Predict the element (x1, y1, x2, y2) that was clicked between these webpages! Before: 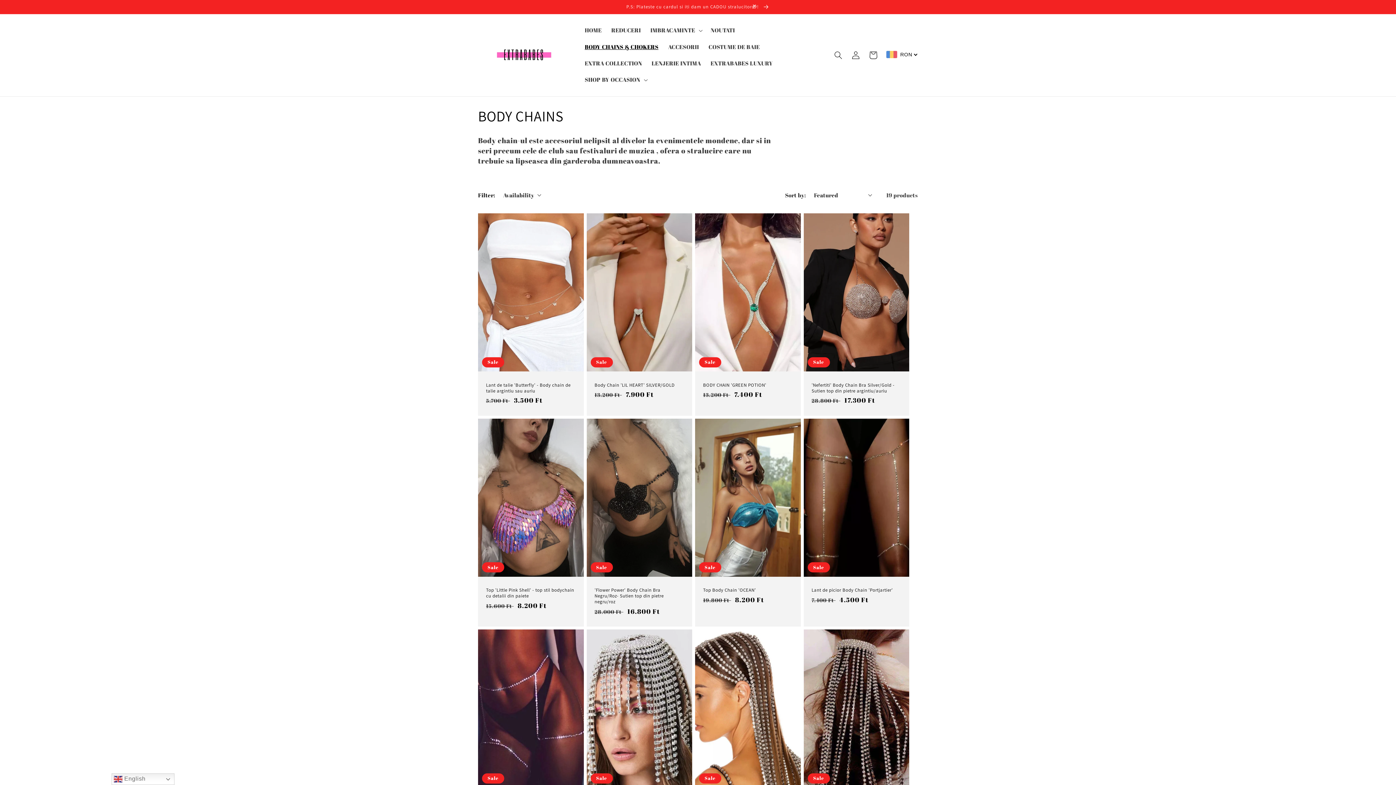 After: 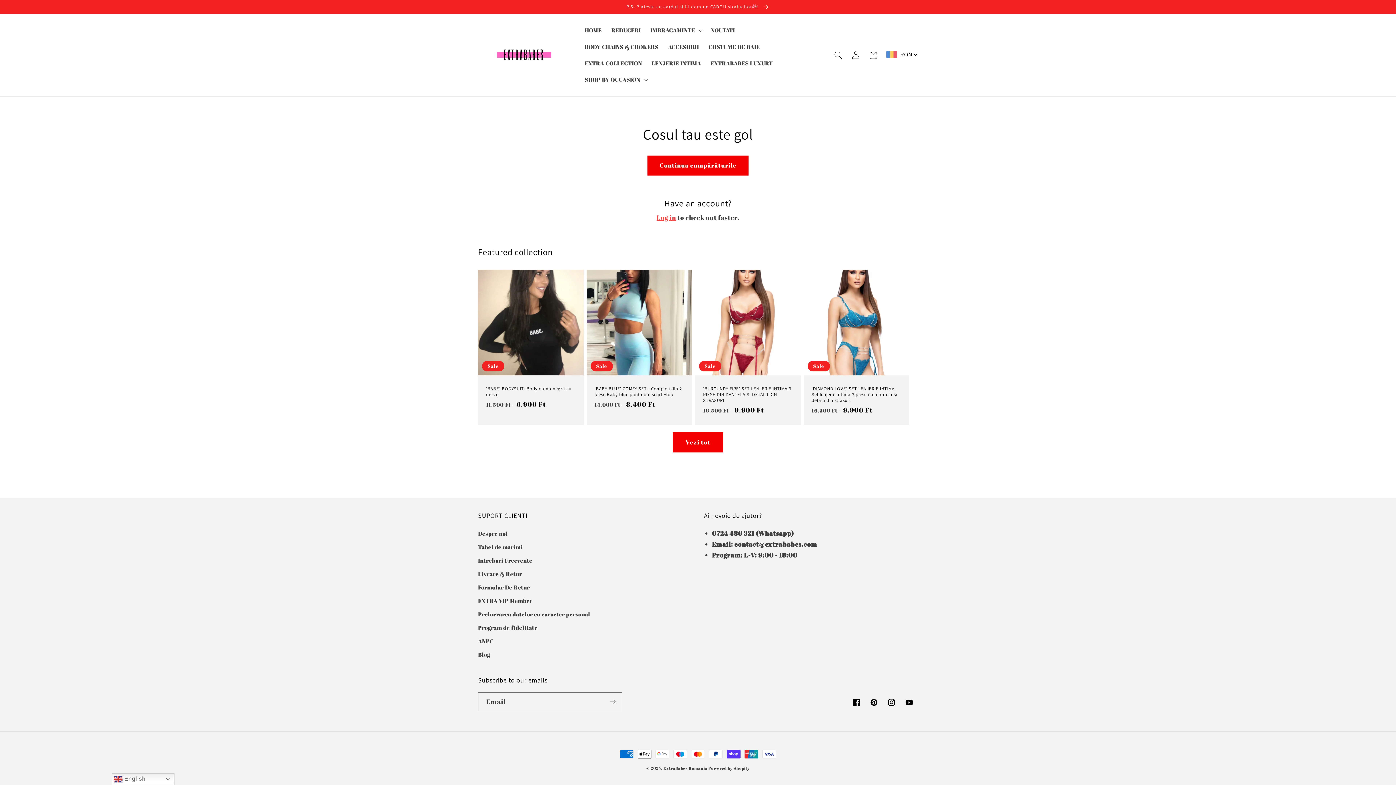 Action: label: Cos bbox: (864, 46, 882, 64)